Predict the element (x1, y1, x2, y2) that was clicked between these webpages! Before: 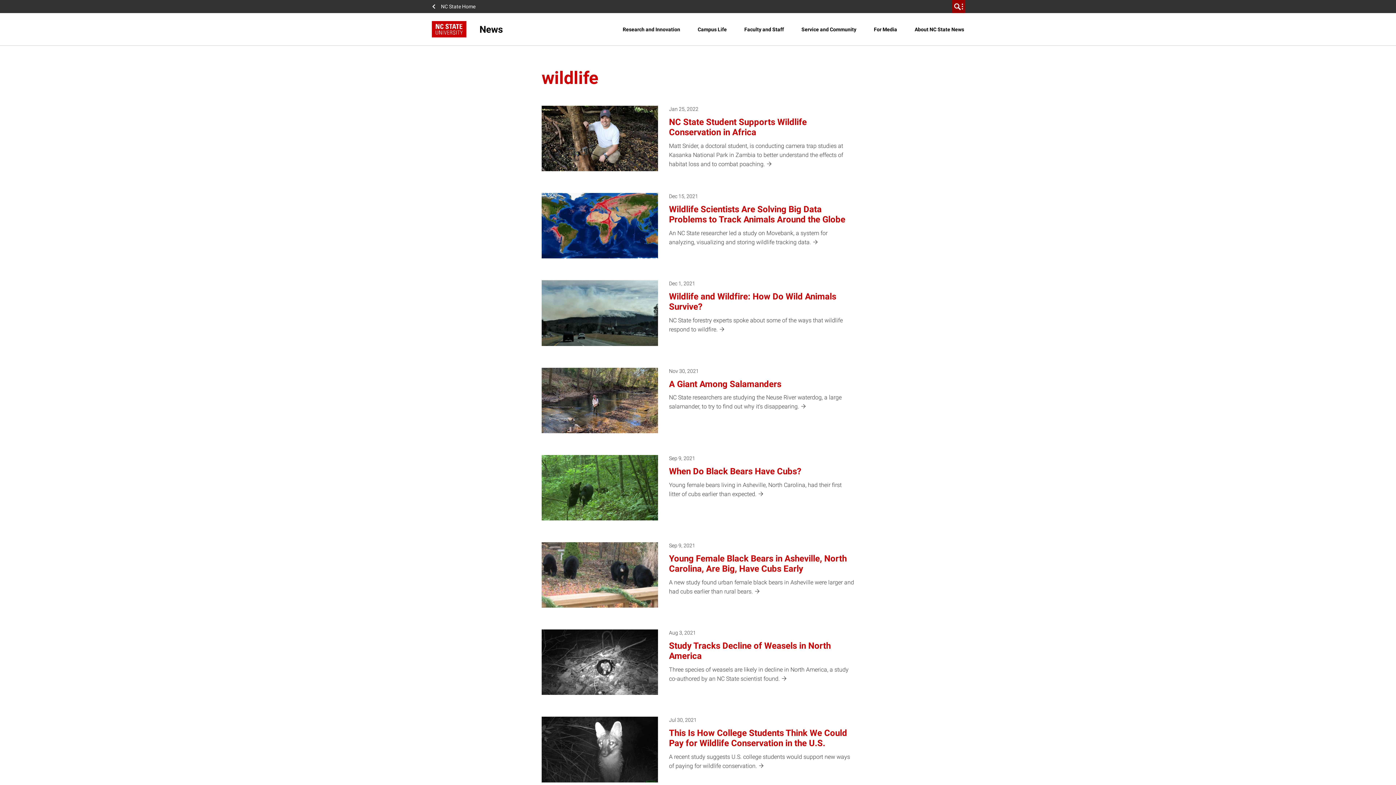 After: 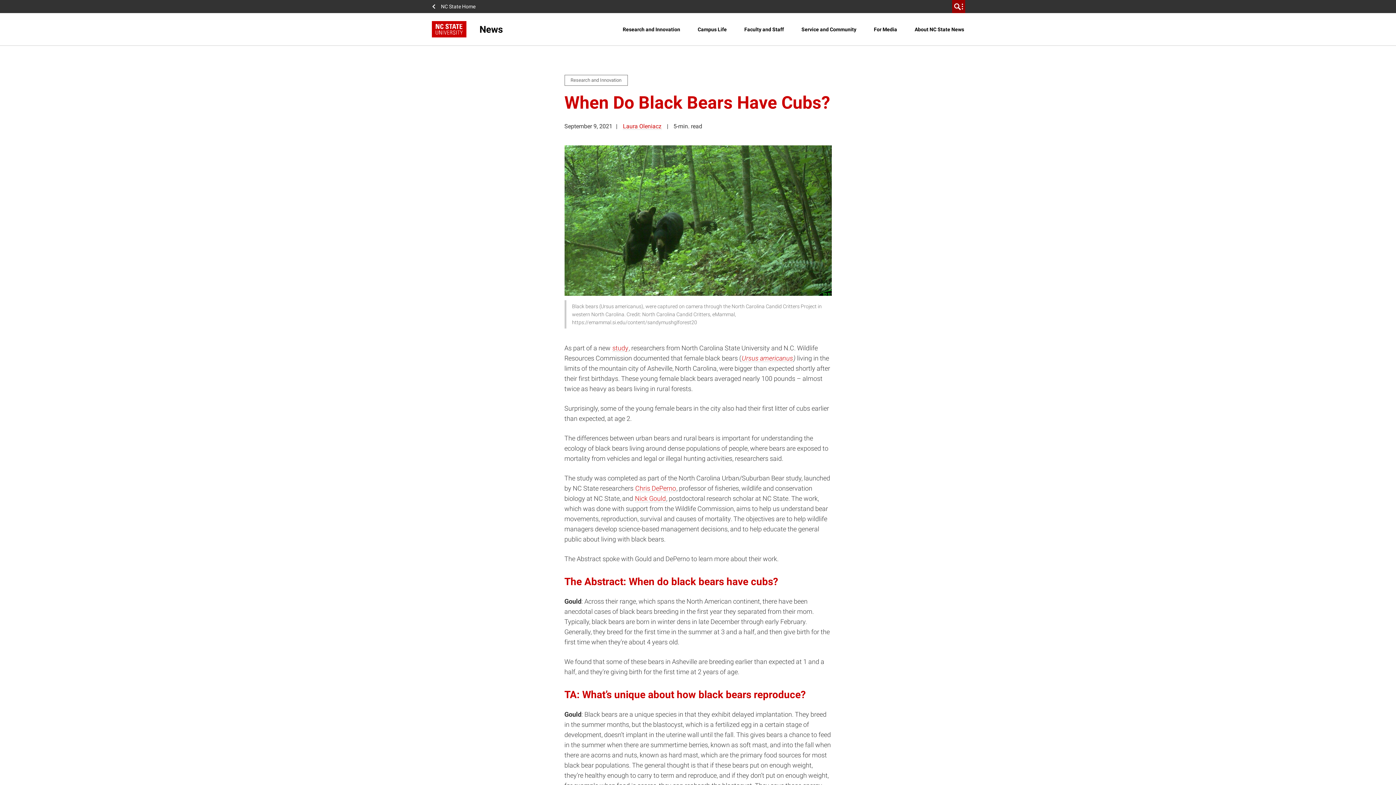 Action: bbox: (536, 450, 860, 525) label: Sep 9, 2021

When Do Black Bears Have Cubs?

Young female bears living in Asheville, North Carolina, had their first litter of cubs earlier than expected. 